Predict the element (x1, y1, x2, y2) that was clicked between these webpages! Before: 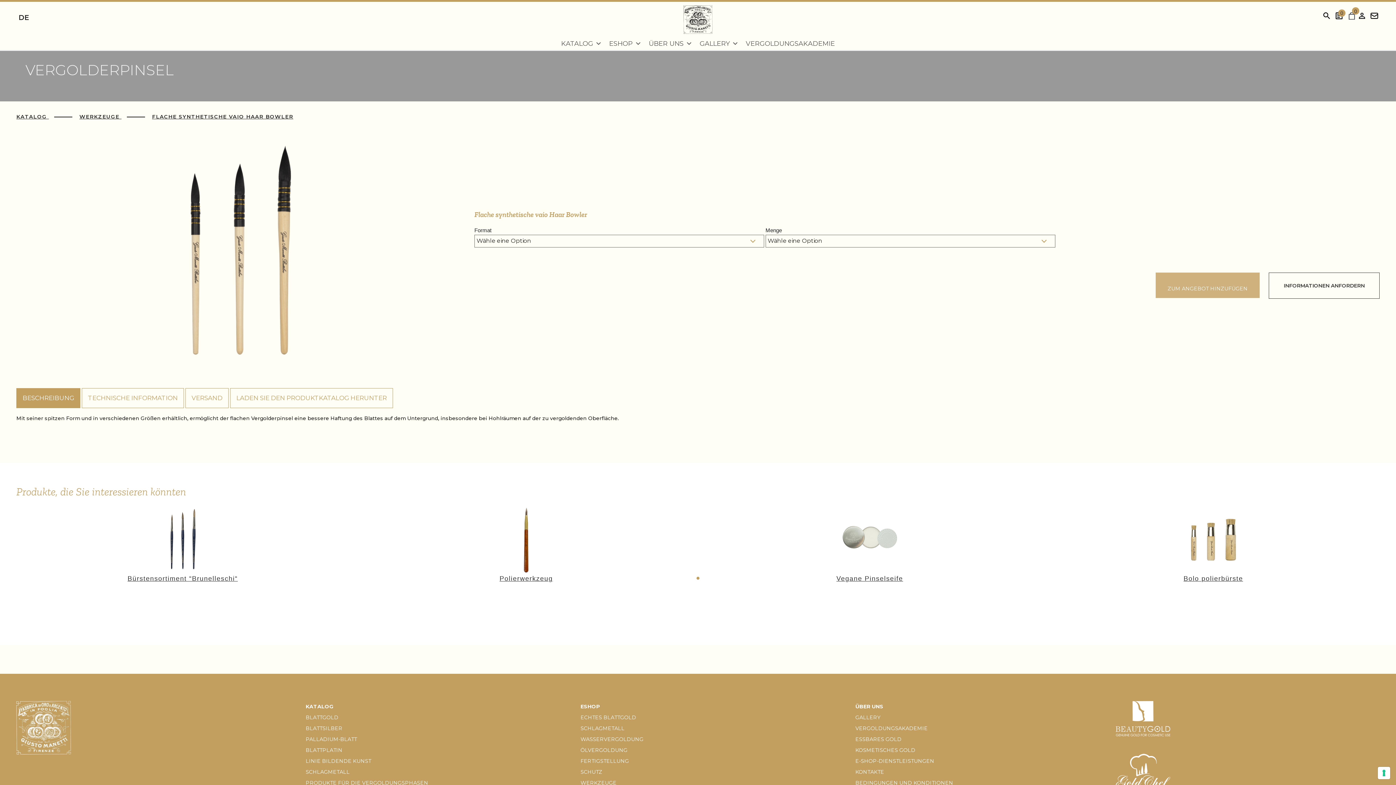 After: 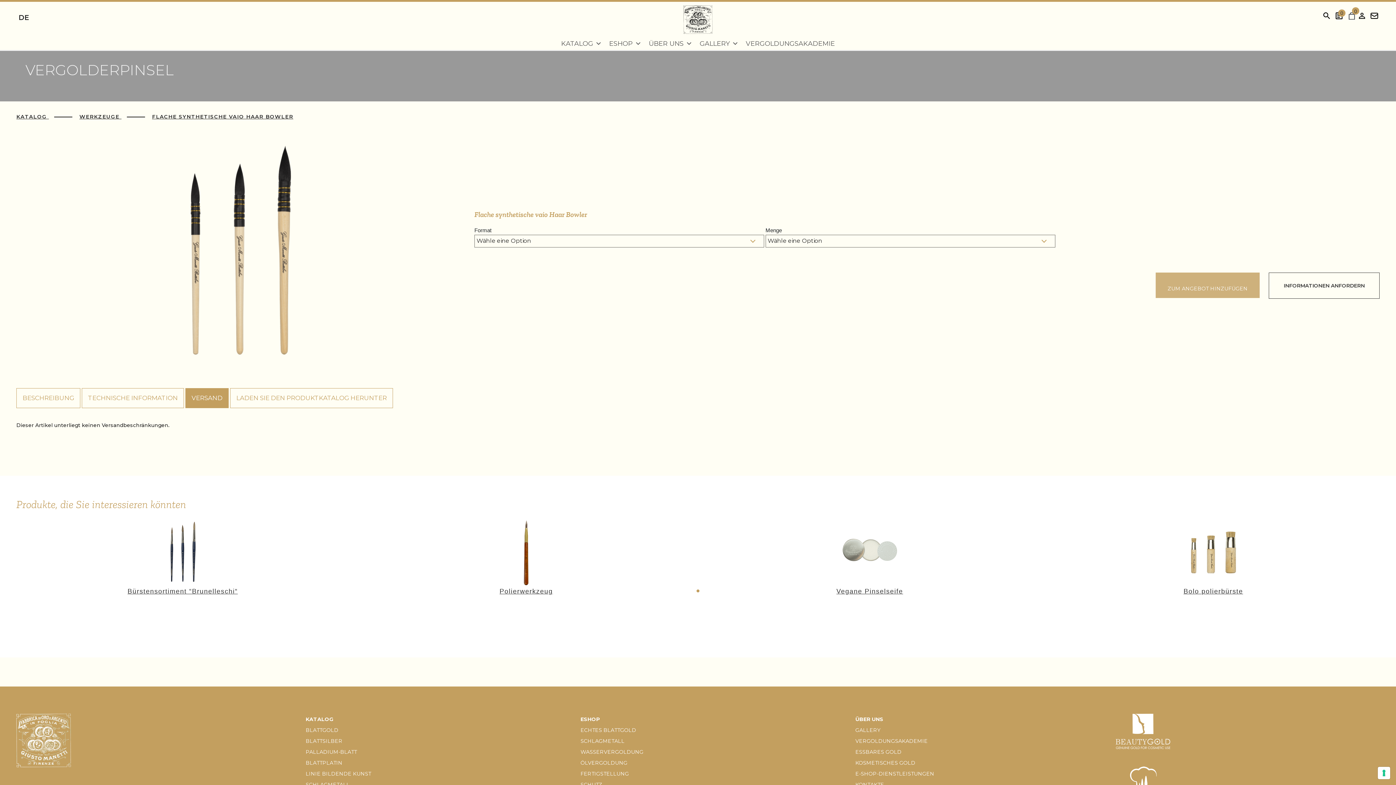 Action: bbox: (191, 394, 222, 401) label: VERSAND